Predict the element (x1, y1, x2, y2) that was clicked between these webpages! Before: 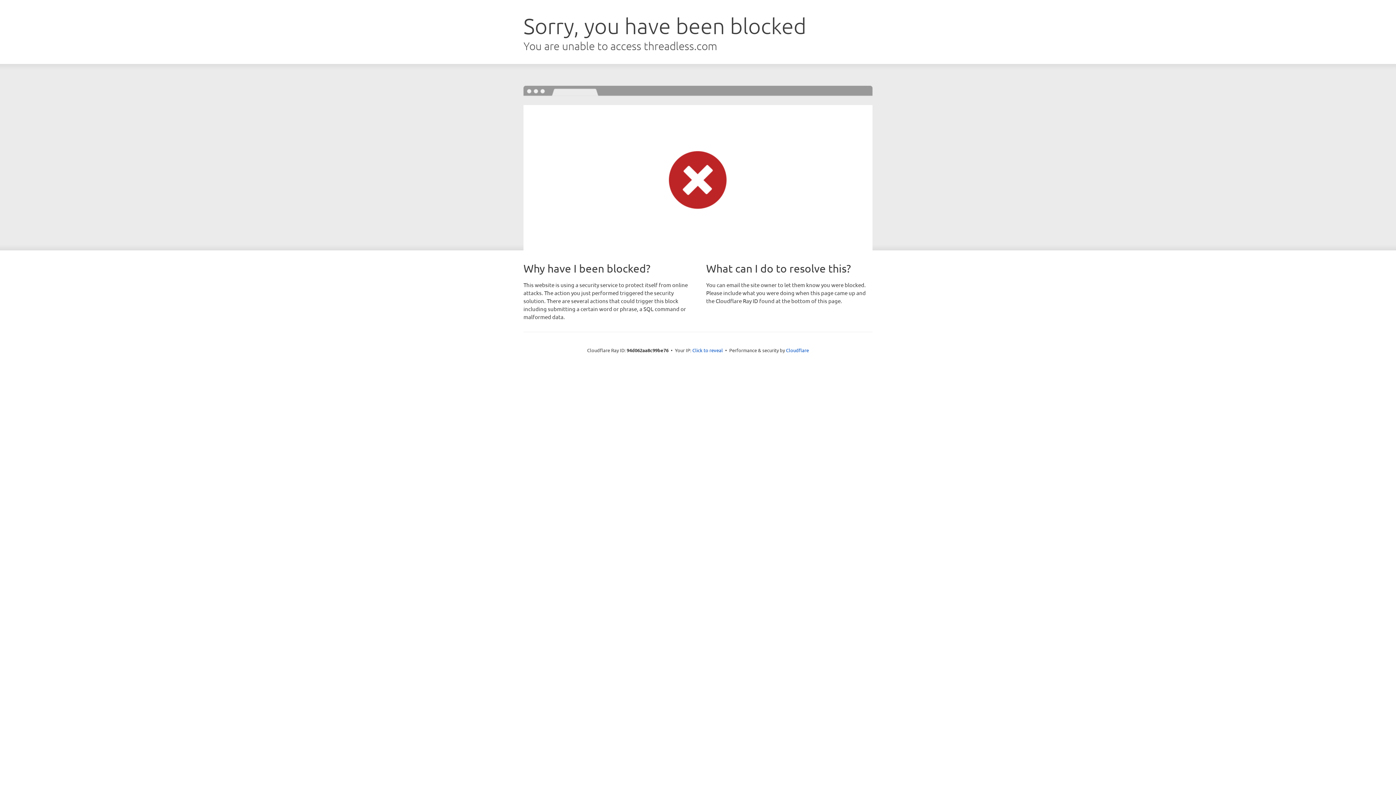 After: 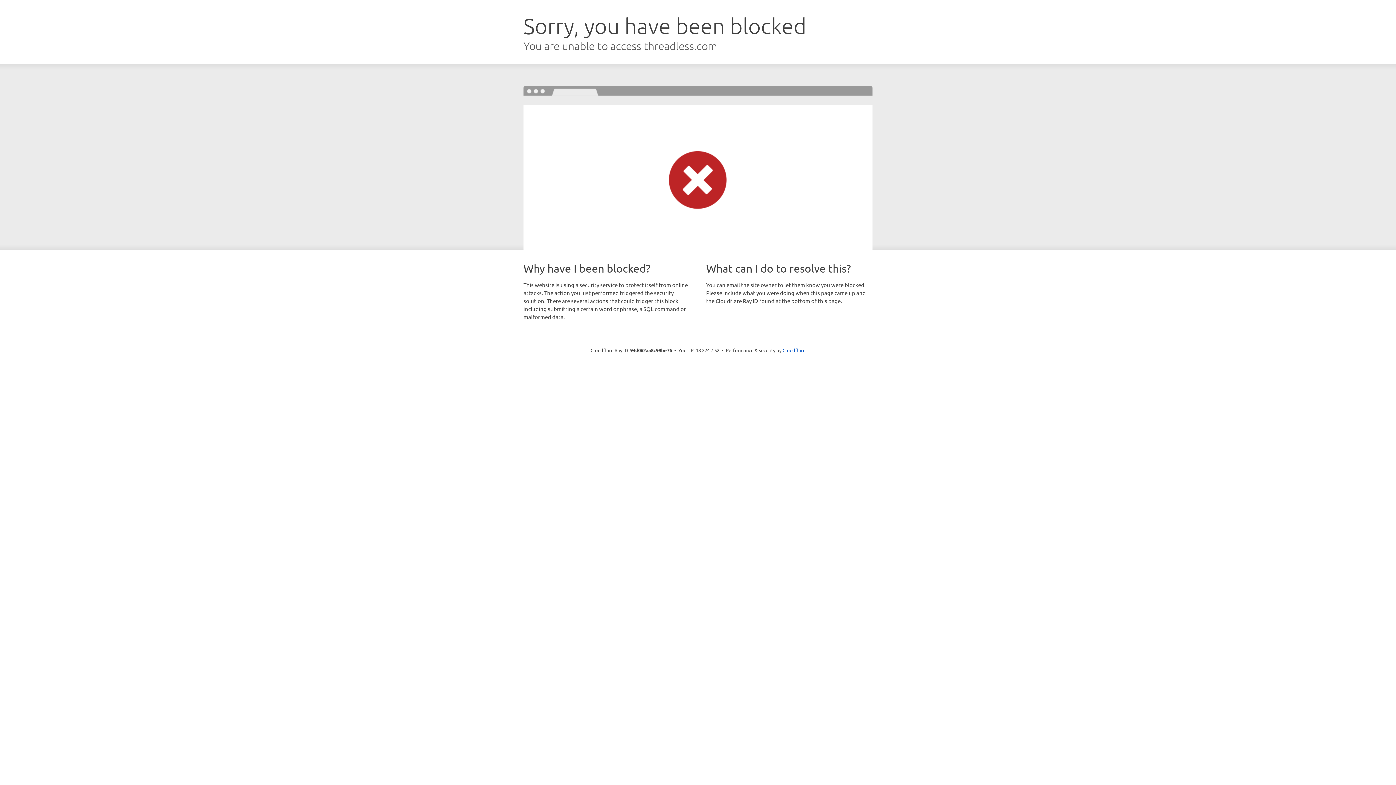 Action: bbox: (692, 346, 723, 353) label: Click to reveal